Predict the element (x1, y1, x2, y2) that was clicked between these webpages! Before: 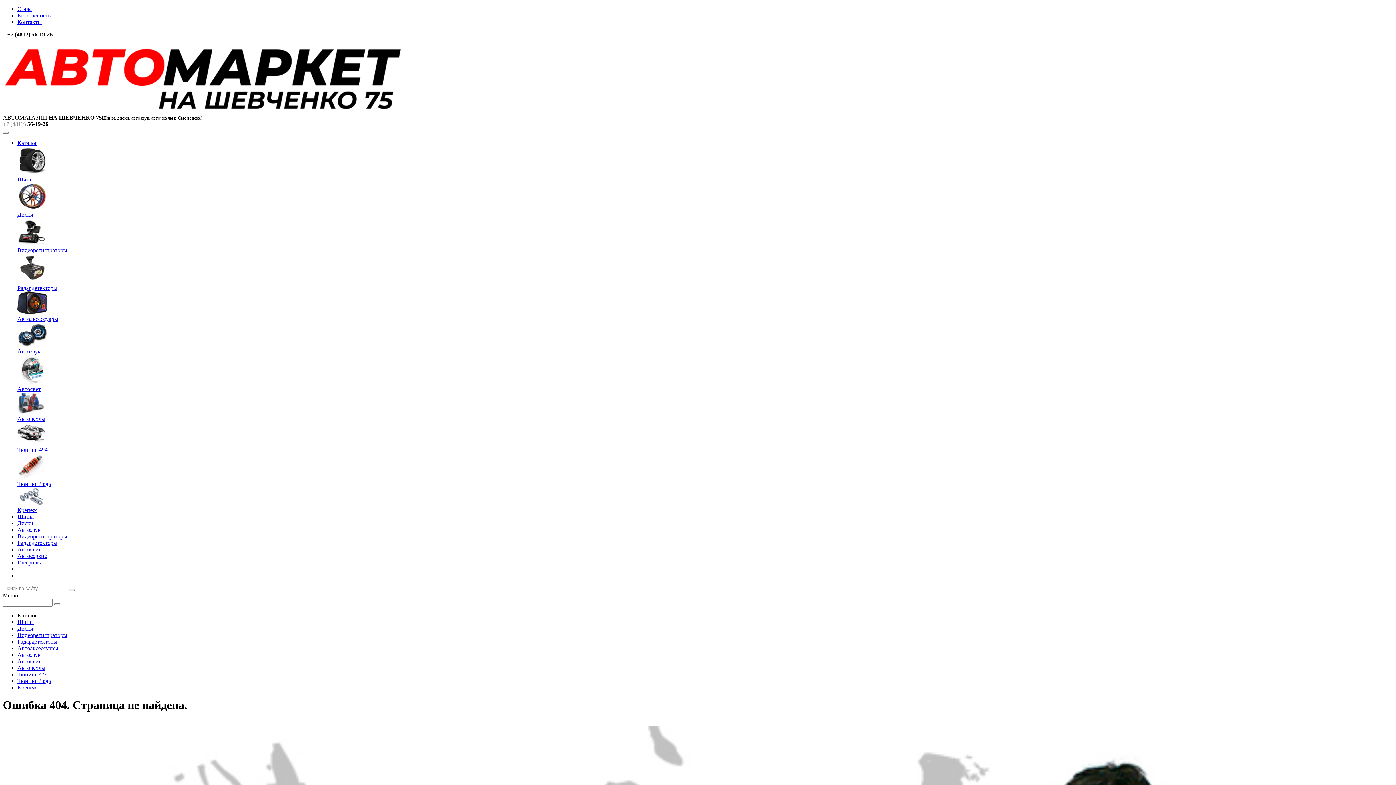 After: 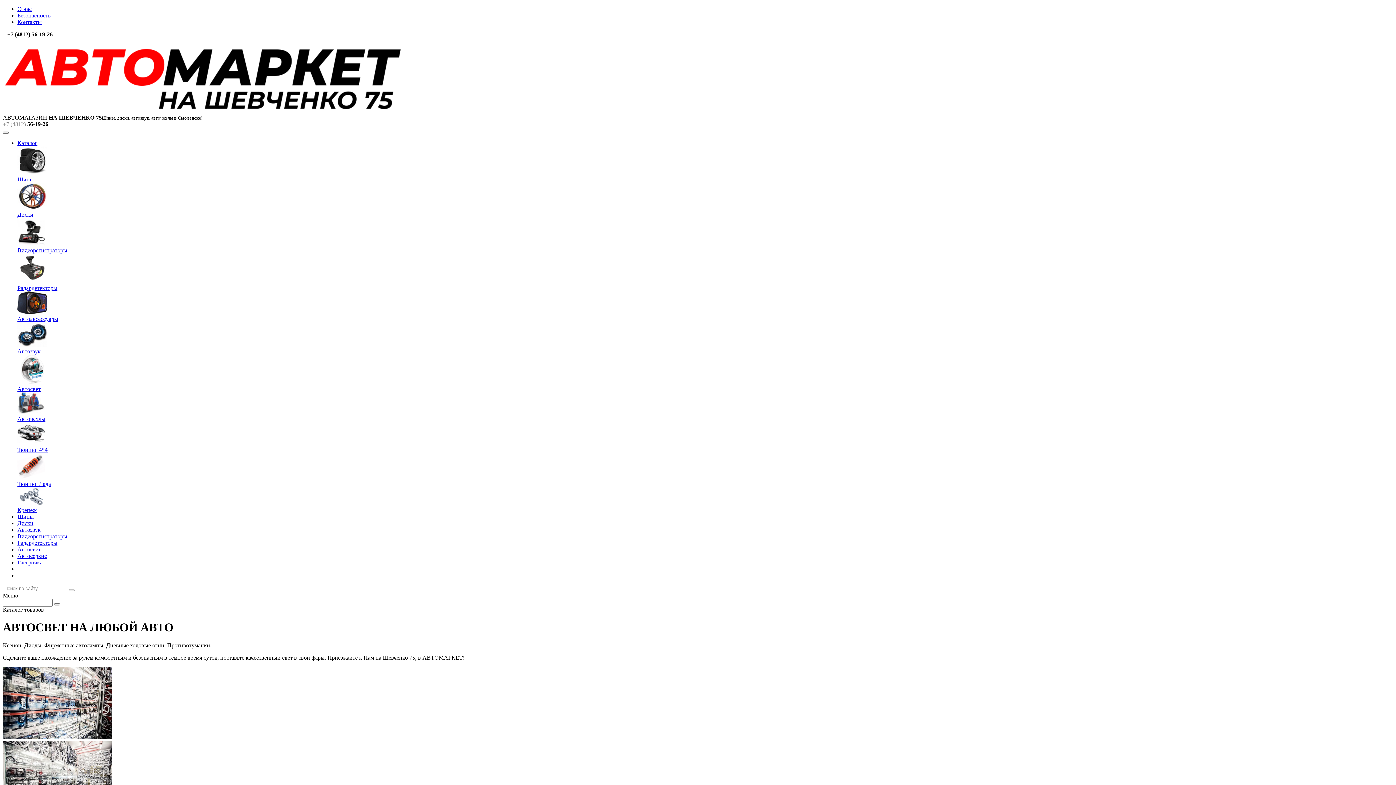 Action: bbox: (17, 546, 40, 552) label: Автосвет